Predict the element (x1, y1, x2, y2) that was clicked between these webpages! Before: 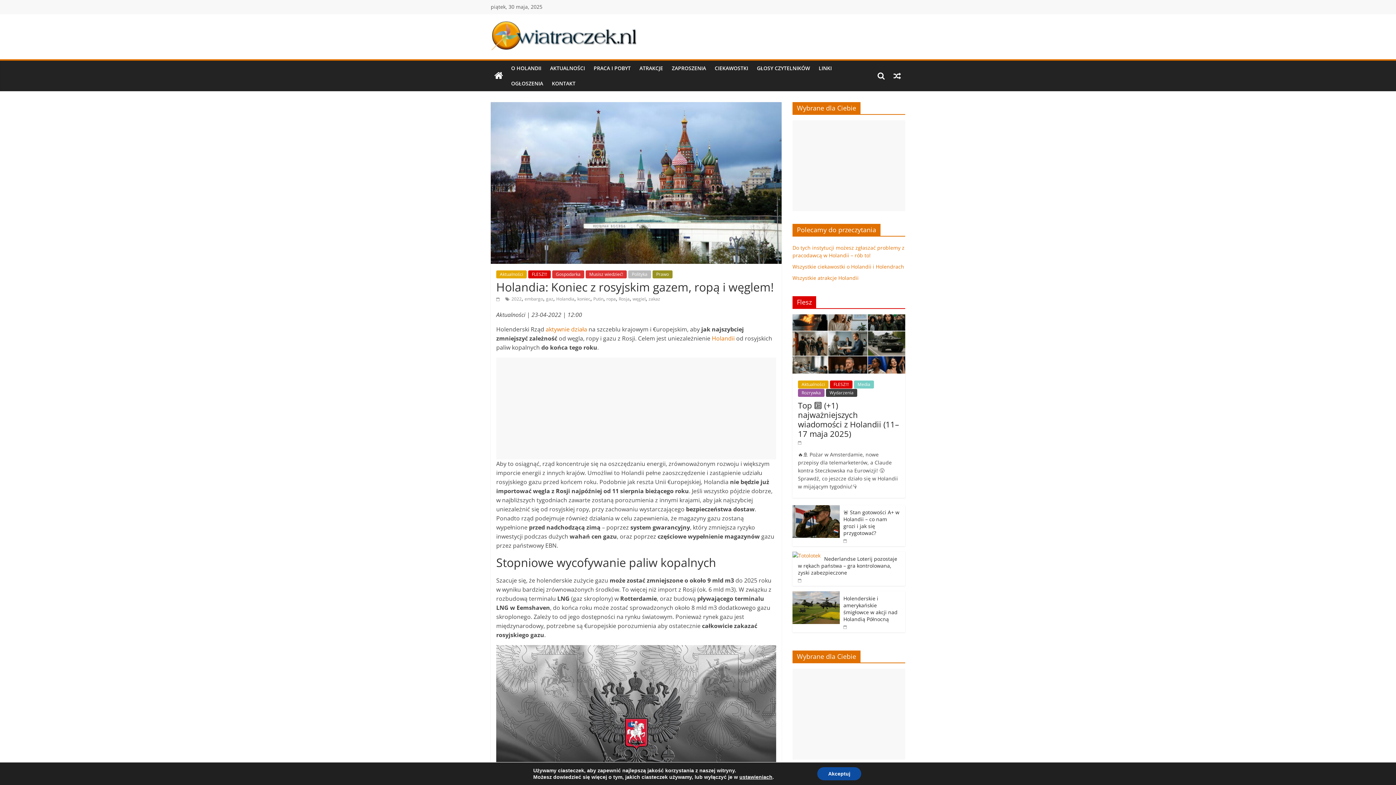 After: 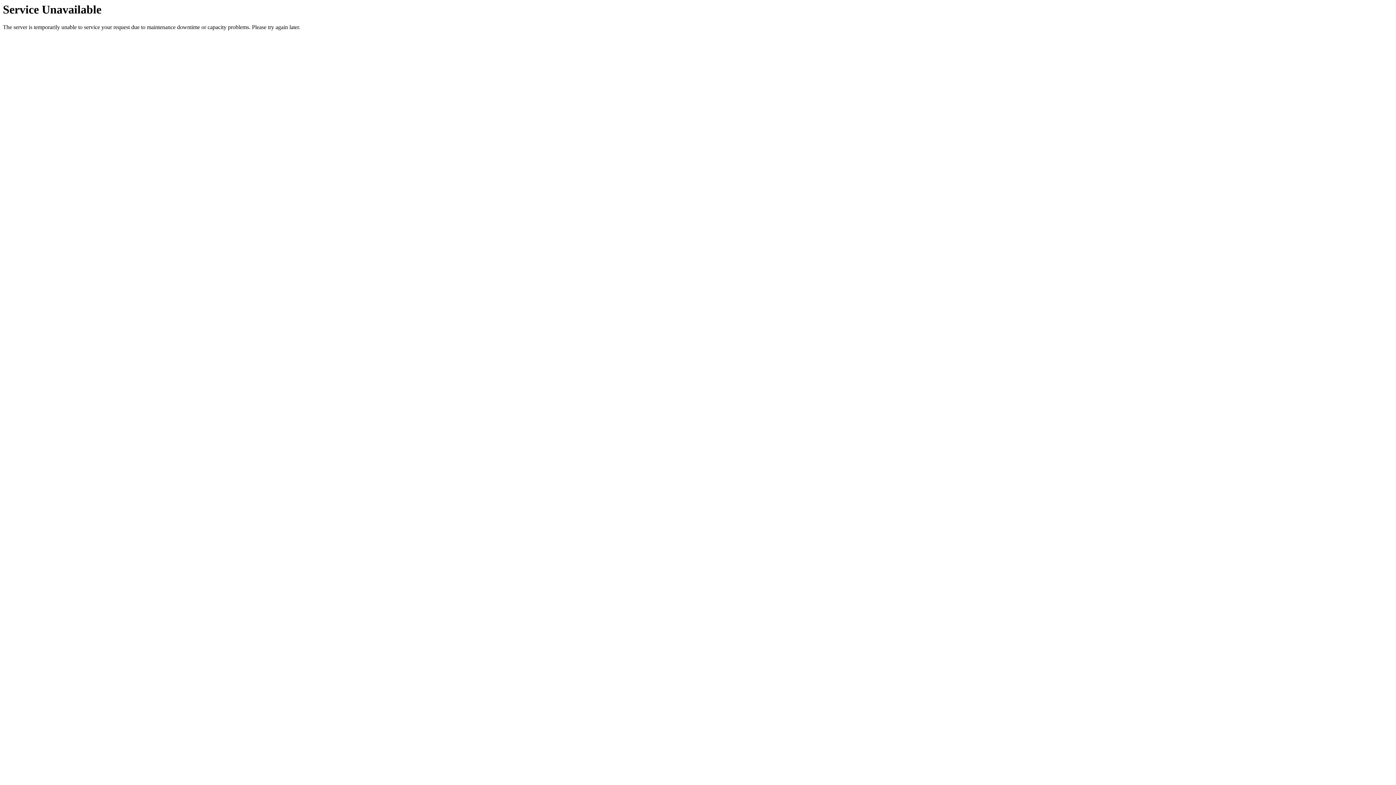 Action: label: Holandia bbox: (556, 296, 574, 302)